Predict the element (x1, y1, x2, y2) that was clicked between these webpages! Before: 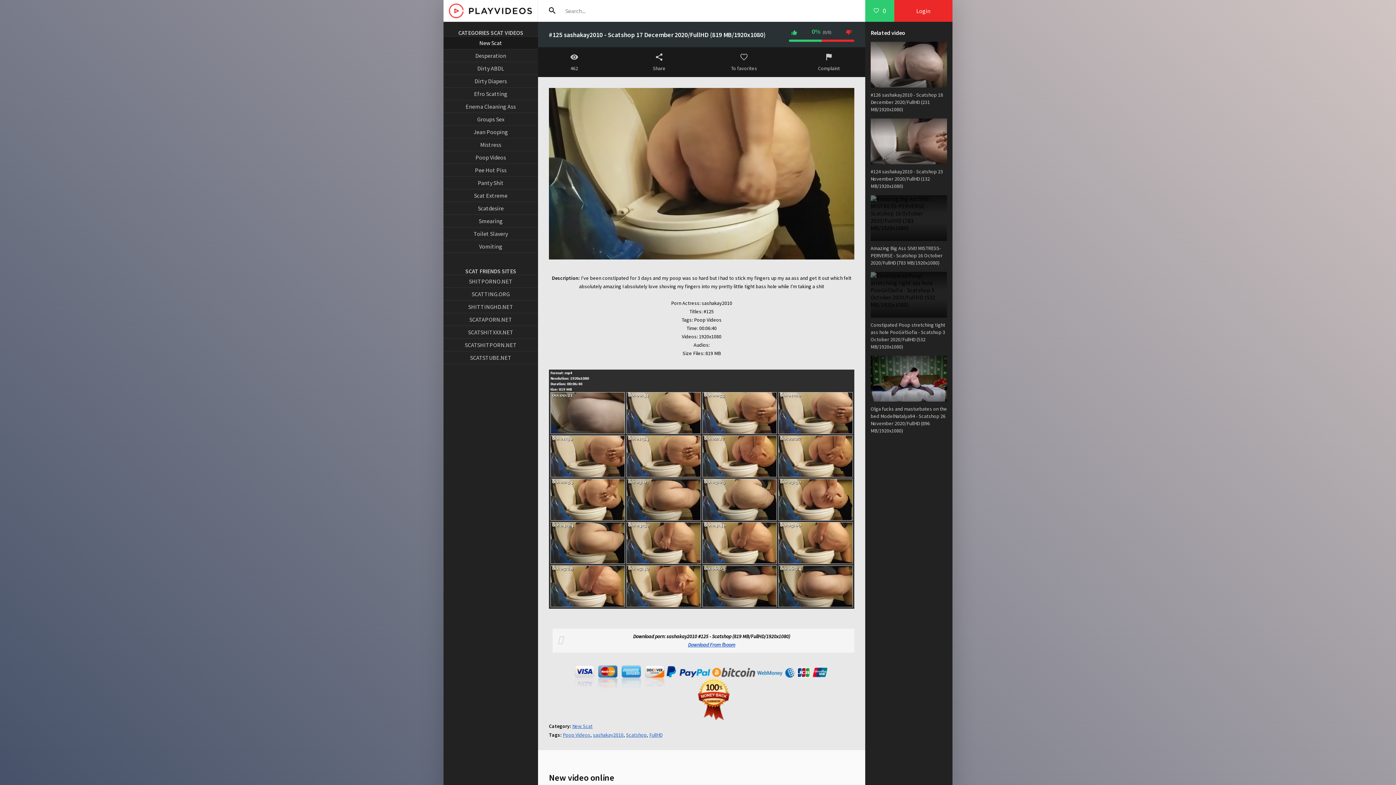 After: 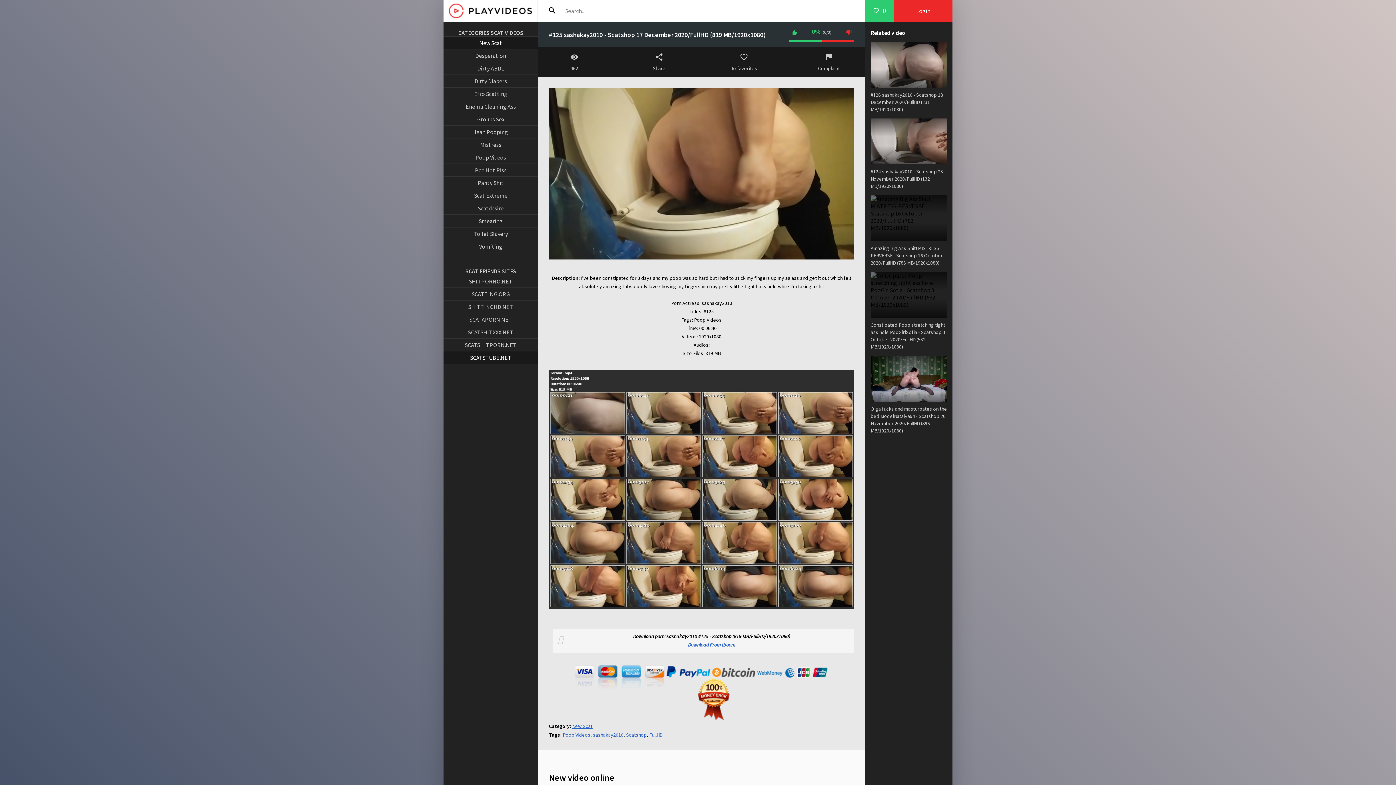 Action: bbox: (443, 351, 538, 364) label: SCATSTUBE.NET